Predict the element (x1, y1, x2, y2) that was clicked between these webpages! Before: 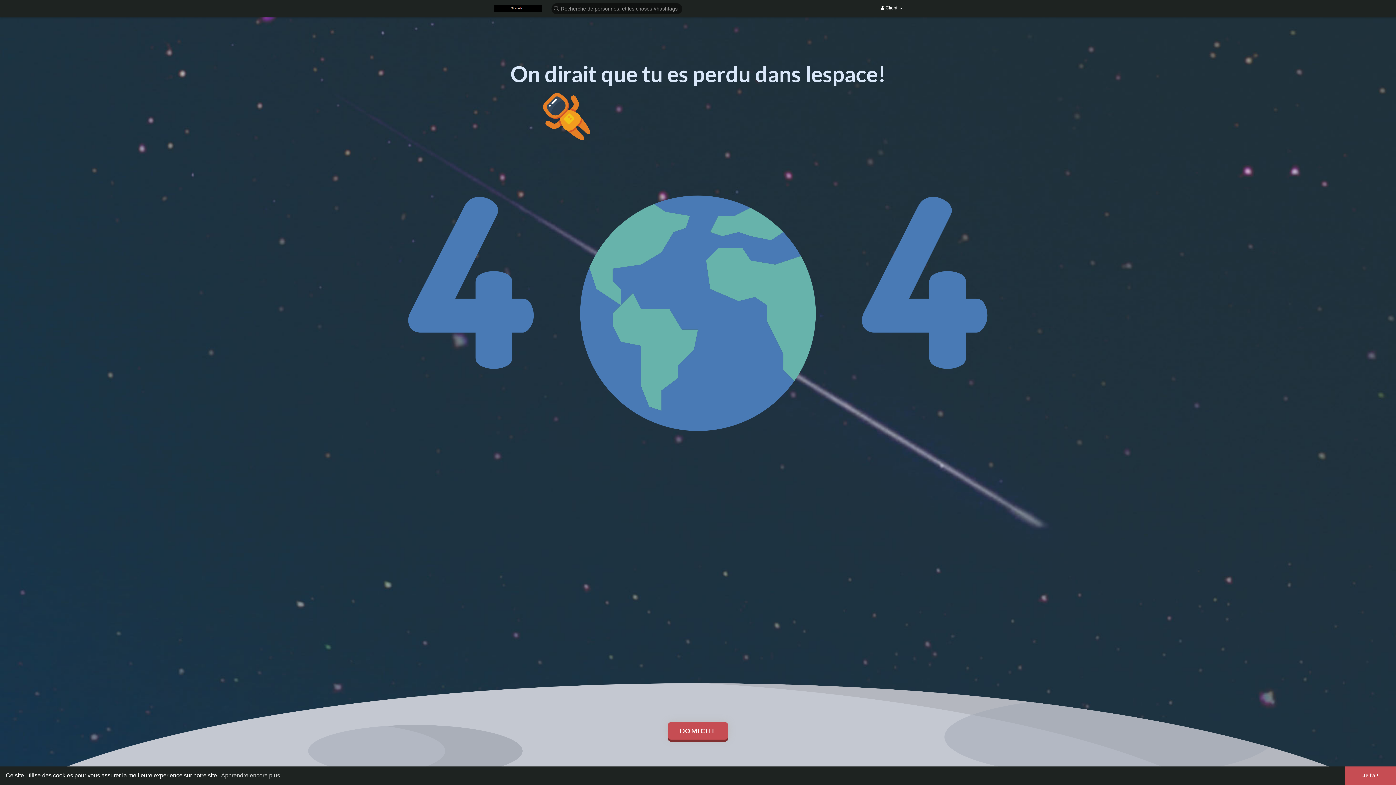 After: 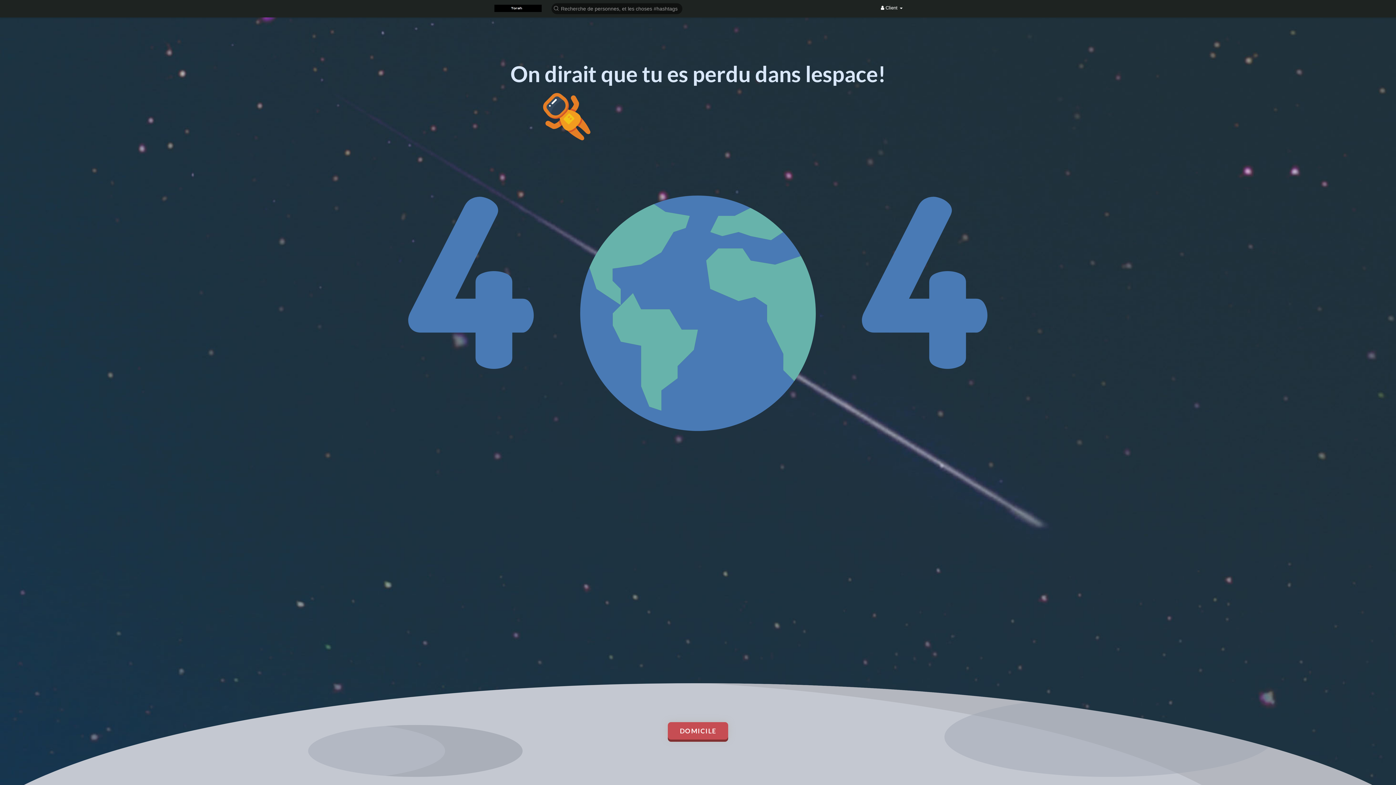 Action: bbox: (1345, 766, 1396, 785) label: dismiss cookie message